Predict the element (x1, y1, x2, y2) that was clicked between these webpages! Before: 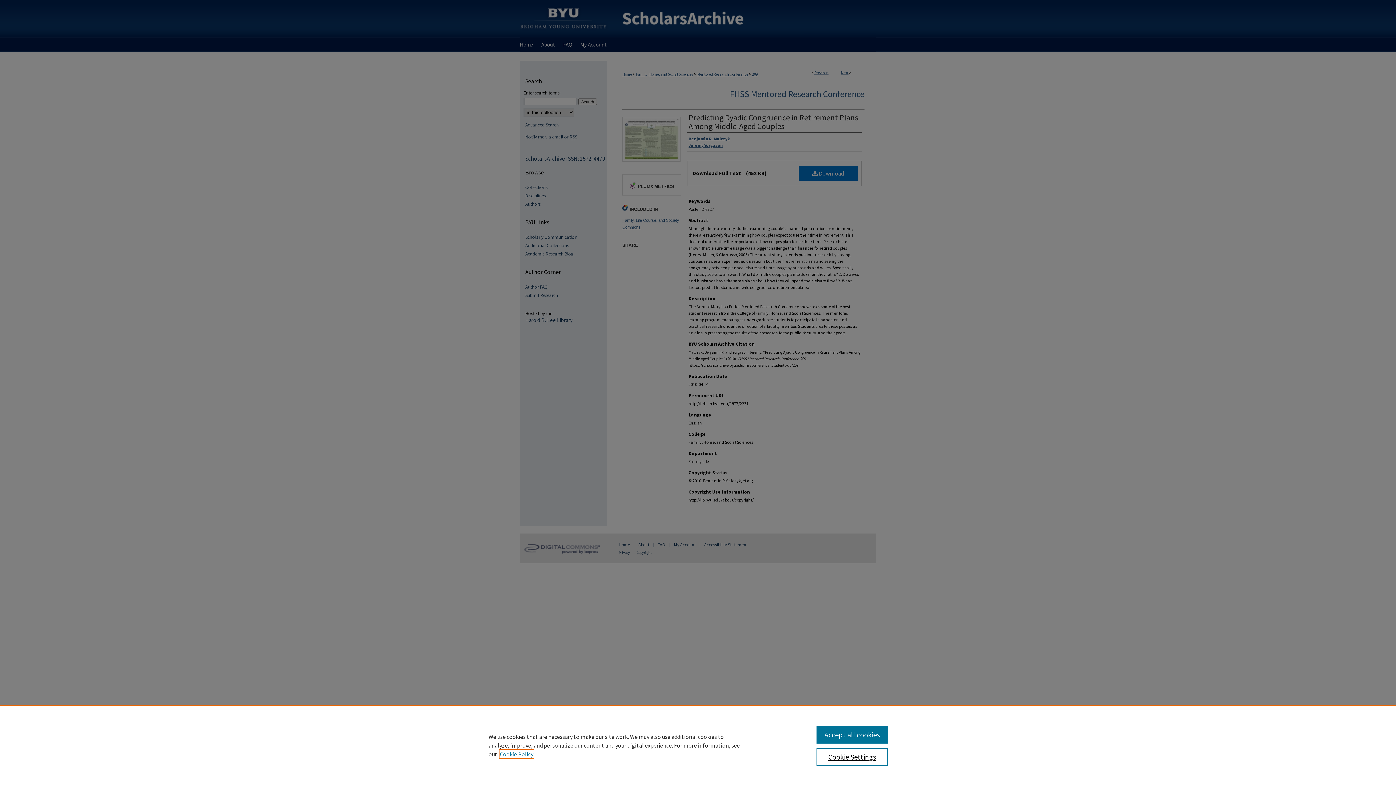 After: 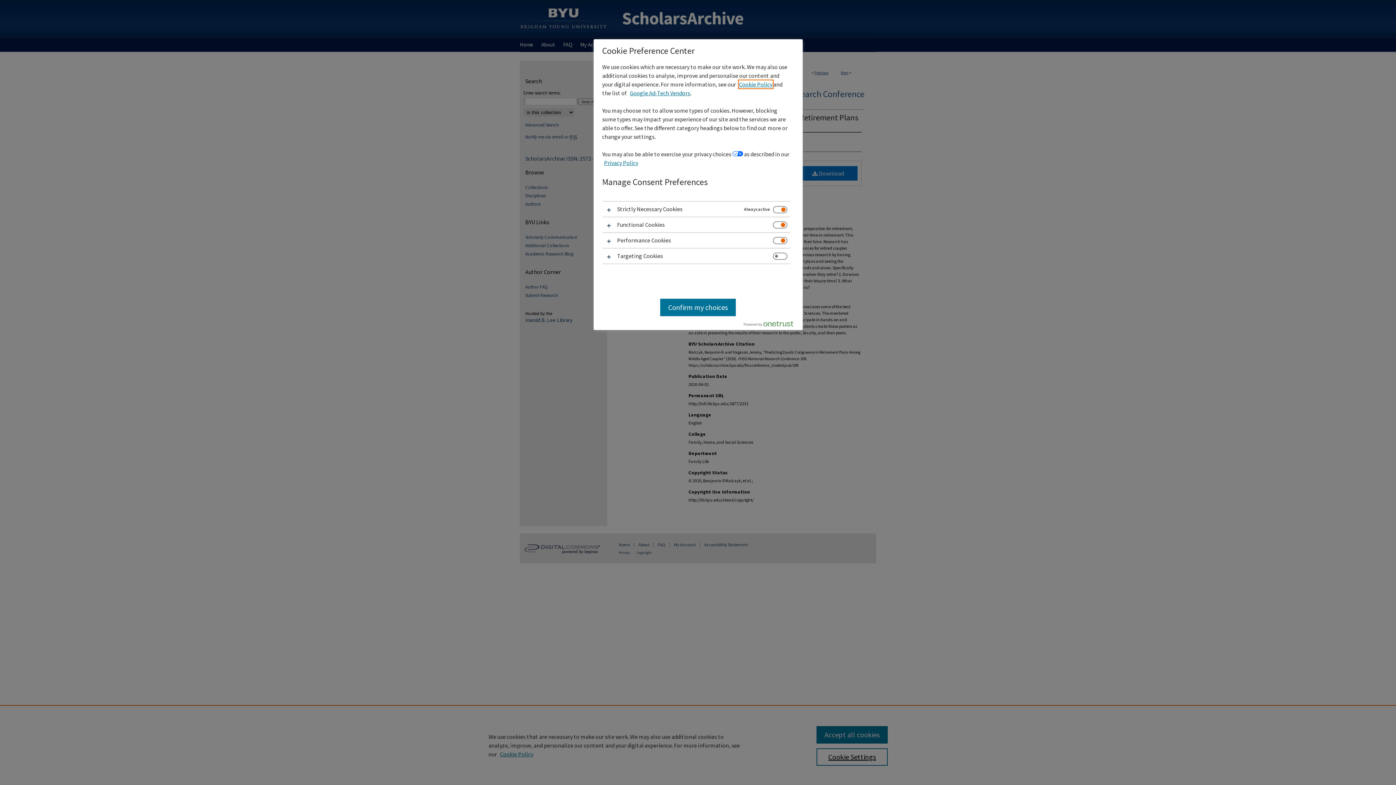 Action: label: Cookie Settings bbox: (816, 748, 887, 766)